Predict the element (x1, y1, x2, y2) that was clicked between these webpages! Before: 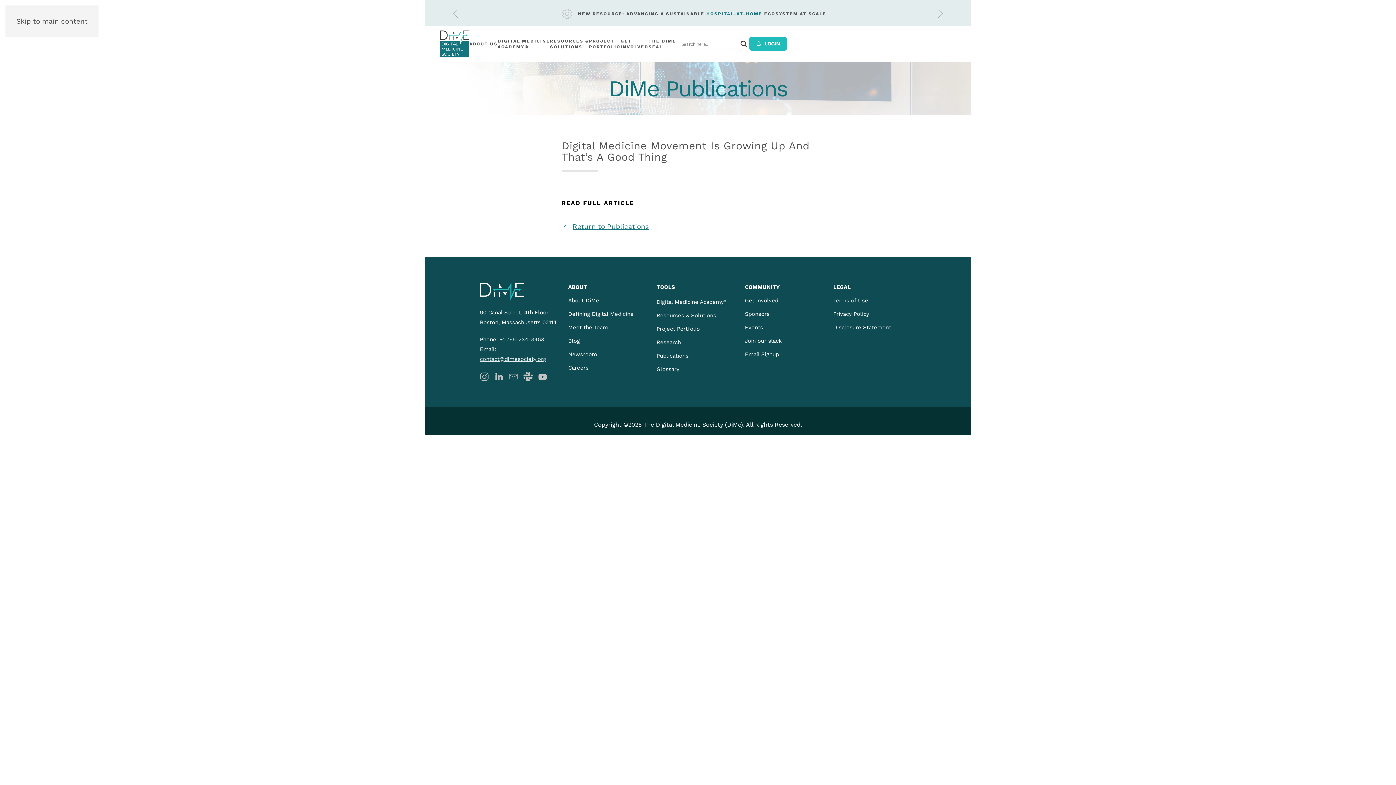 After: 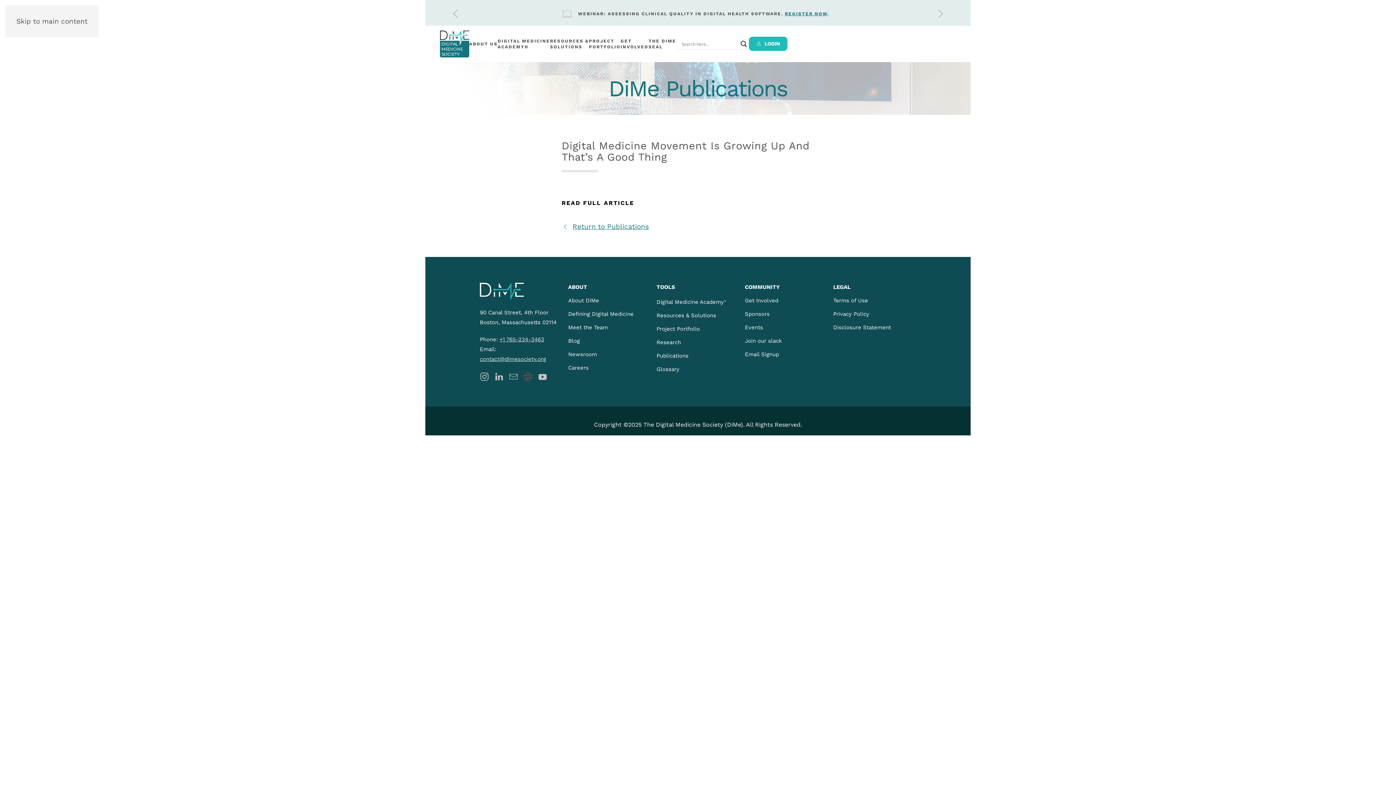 Action: label: DiMe Slack bbox: (523, 372, 532, 380)